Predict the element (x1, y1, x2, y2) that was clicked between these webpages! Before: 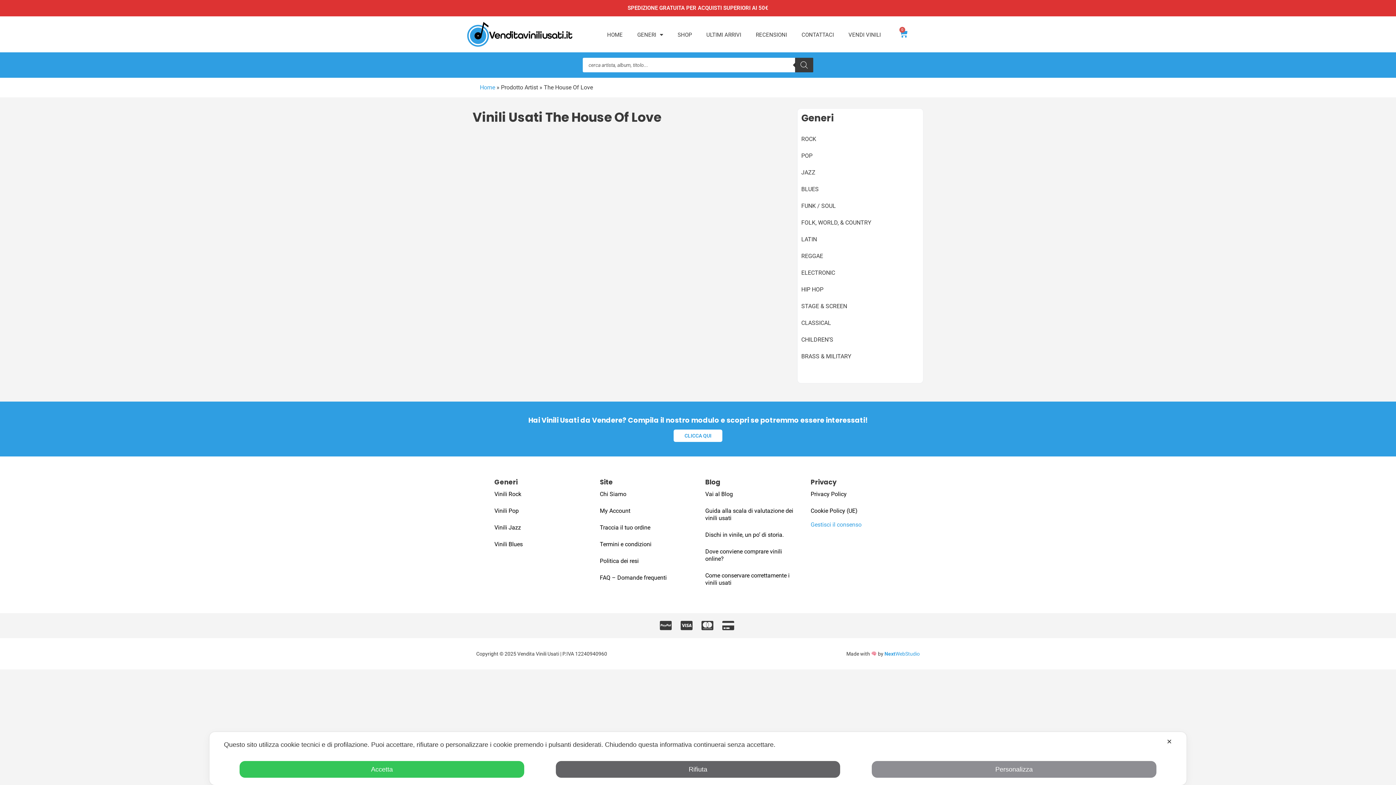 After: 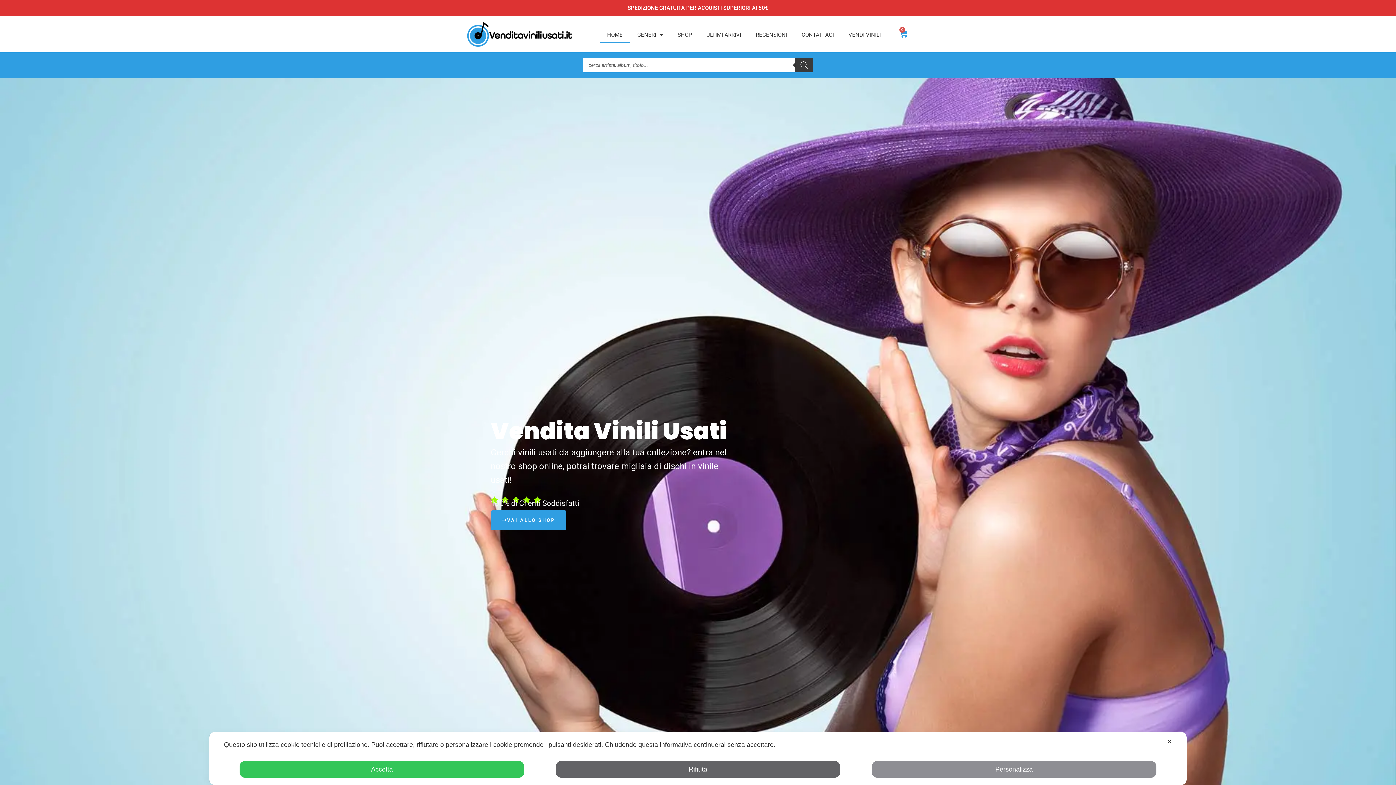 Action: bbox: (600, 26, 630, 43) label: HOME